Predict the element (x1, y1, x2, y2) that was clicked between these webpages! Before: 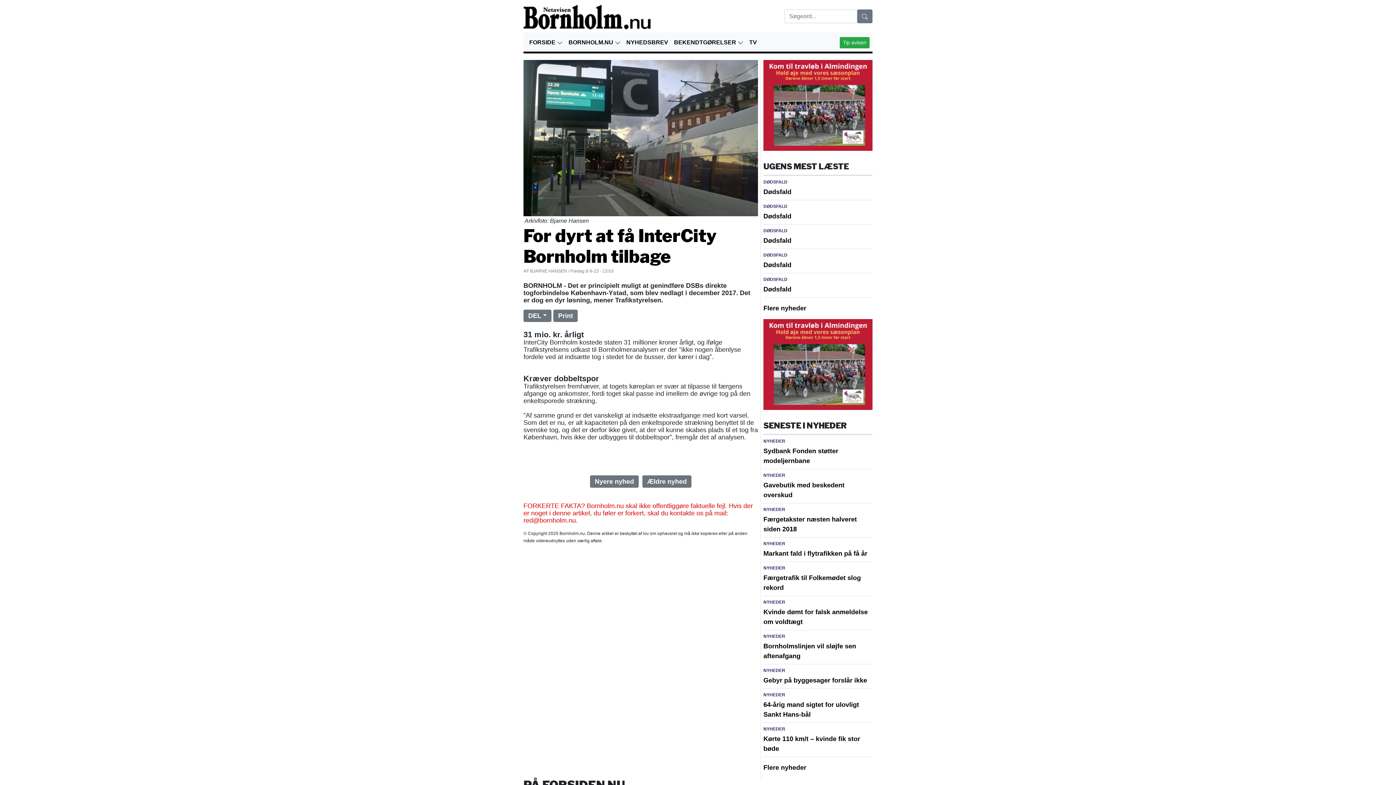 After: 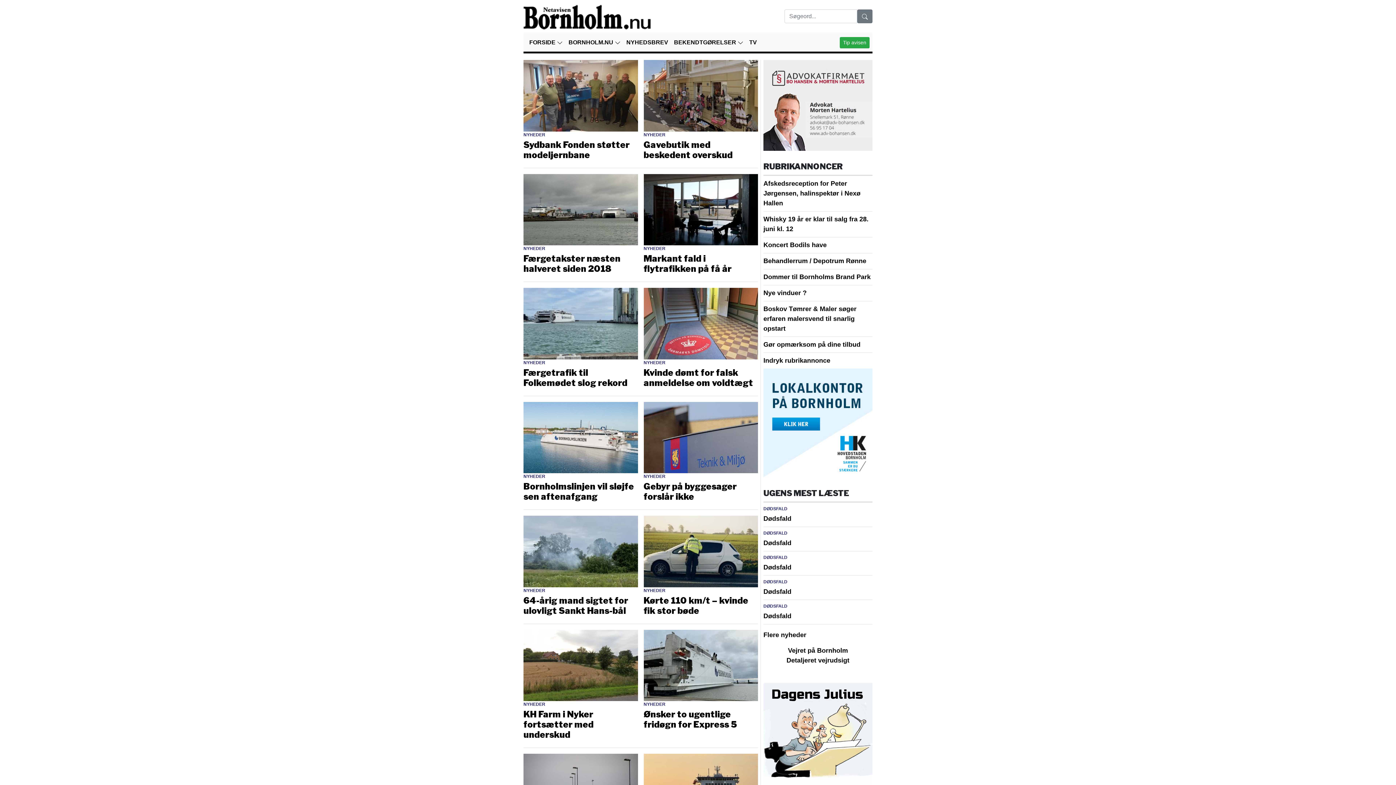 Action: bbox: (763, 438, 785, 445) label: NYHEDER